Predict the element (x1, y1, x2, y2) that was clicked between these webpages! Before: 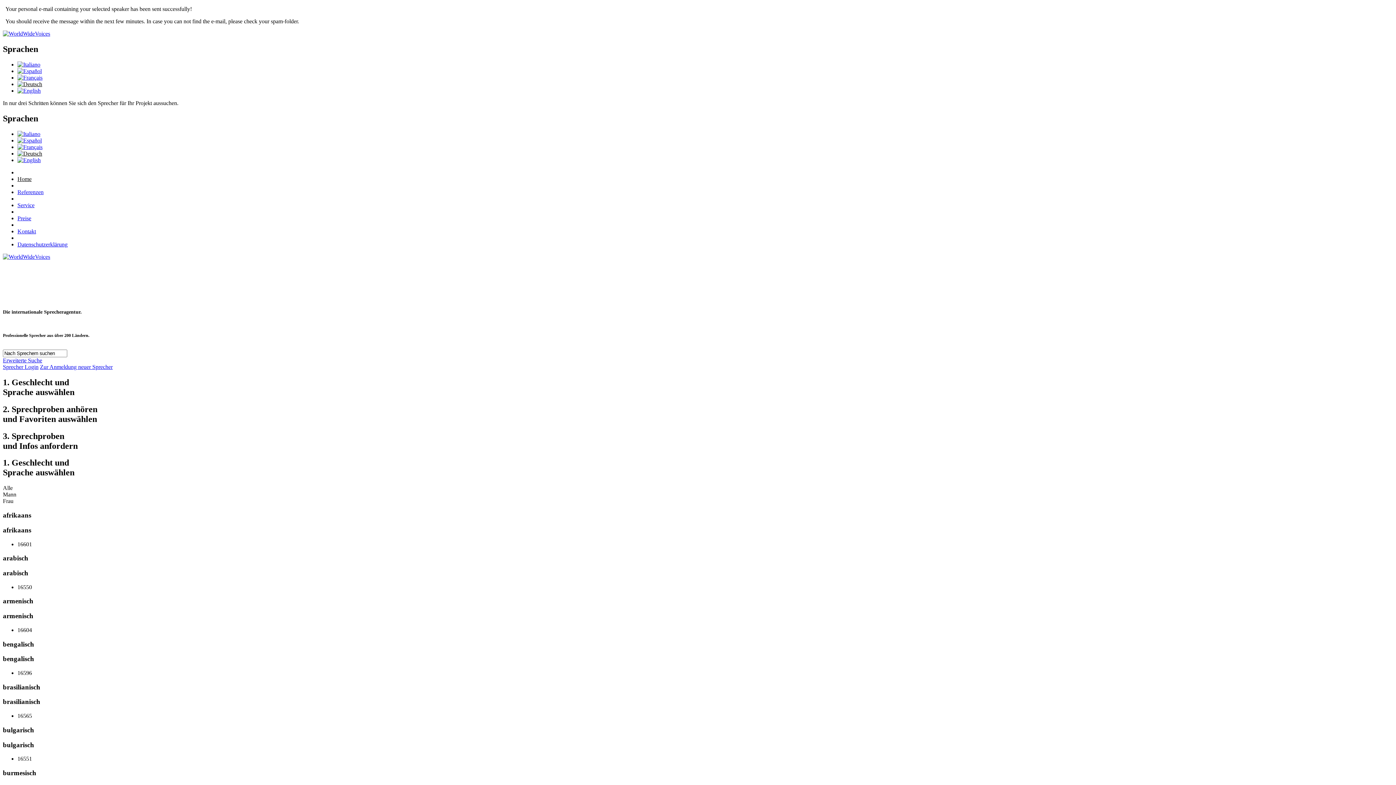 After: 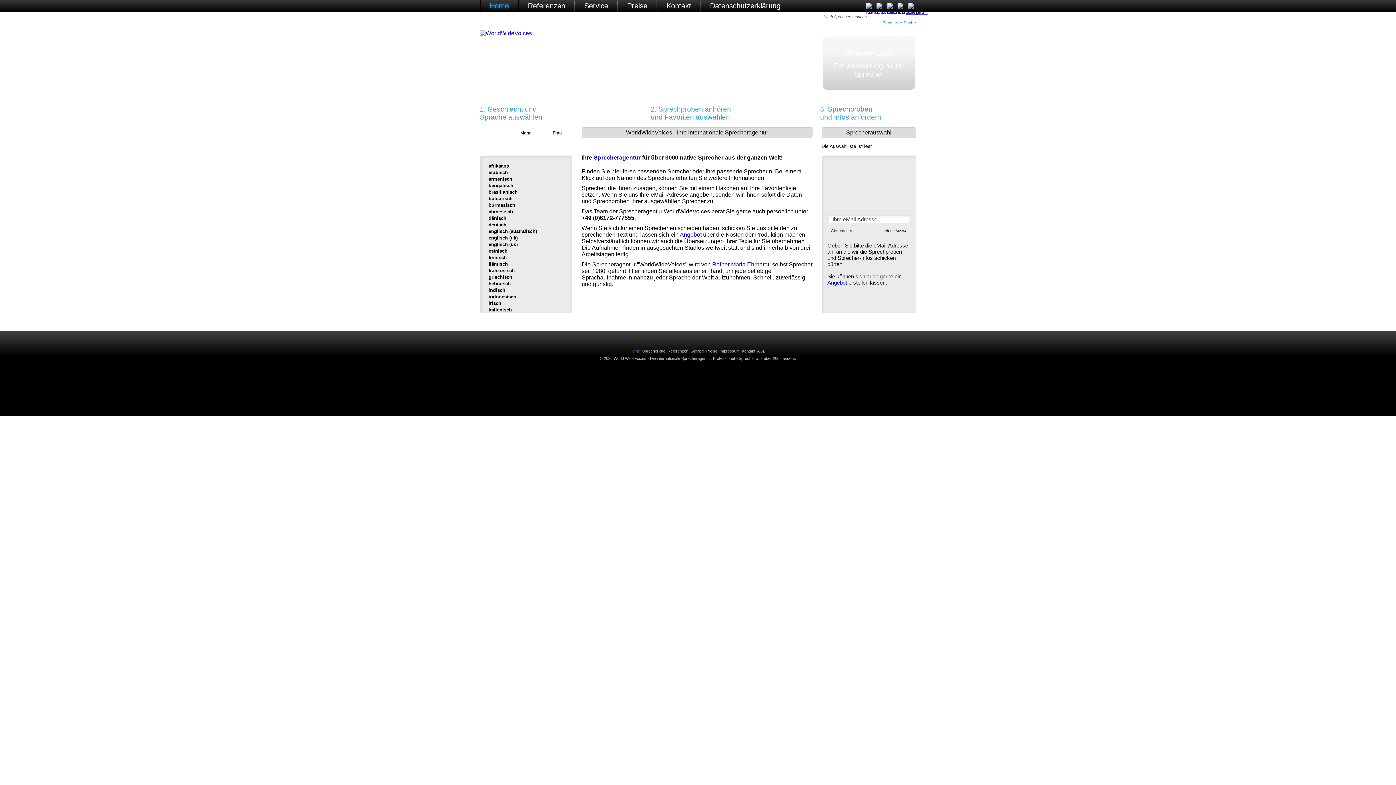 Action: bbox: (17, 150, 42, 156)